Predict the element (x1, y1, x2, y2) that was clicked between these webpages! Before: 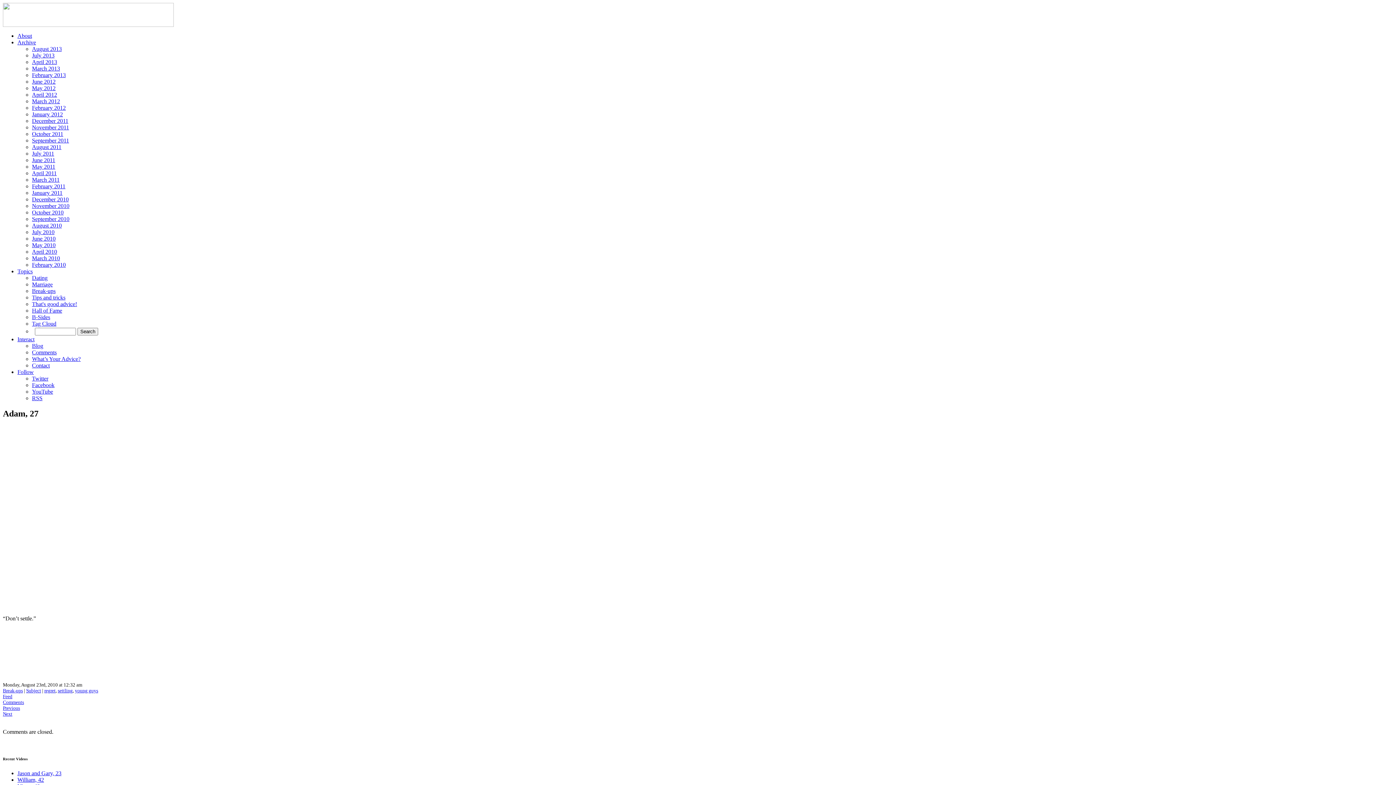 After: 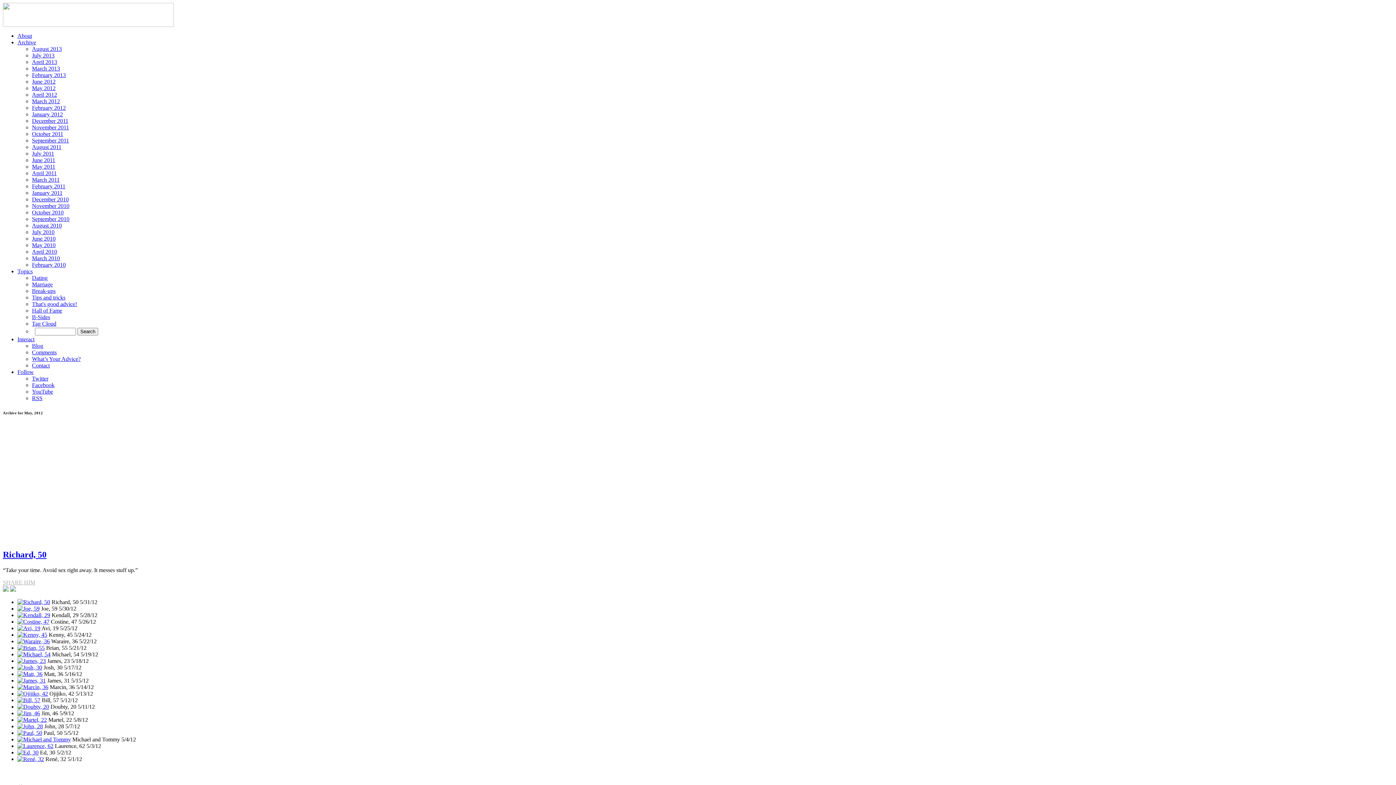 Action: bbox: (32, 85, 55, 91) label: May 2012